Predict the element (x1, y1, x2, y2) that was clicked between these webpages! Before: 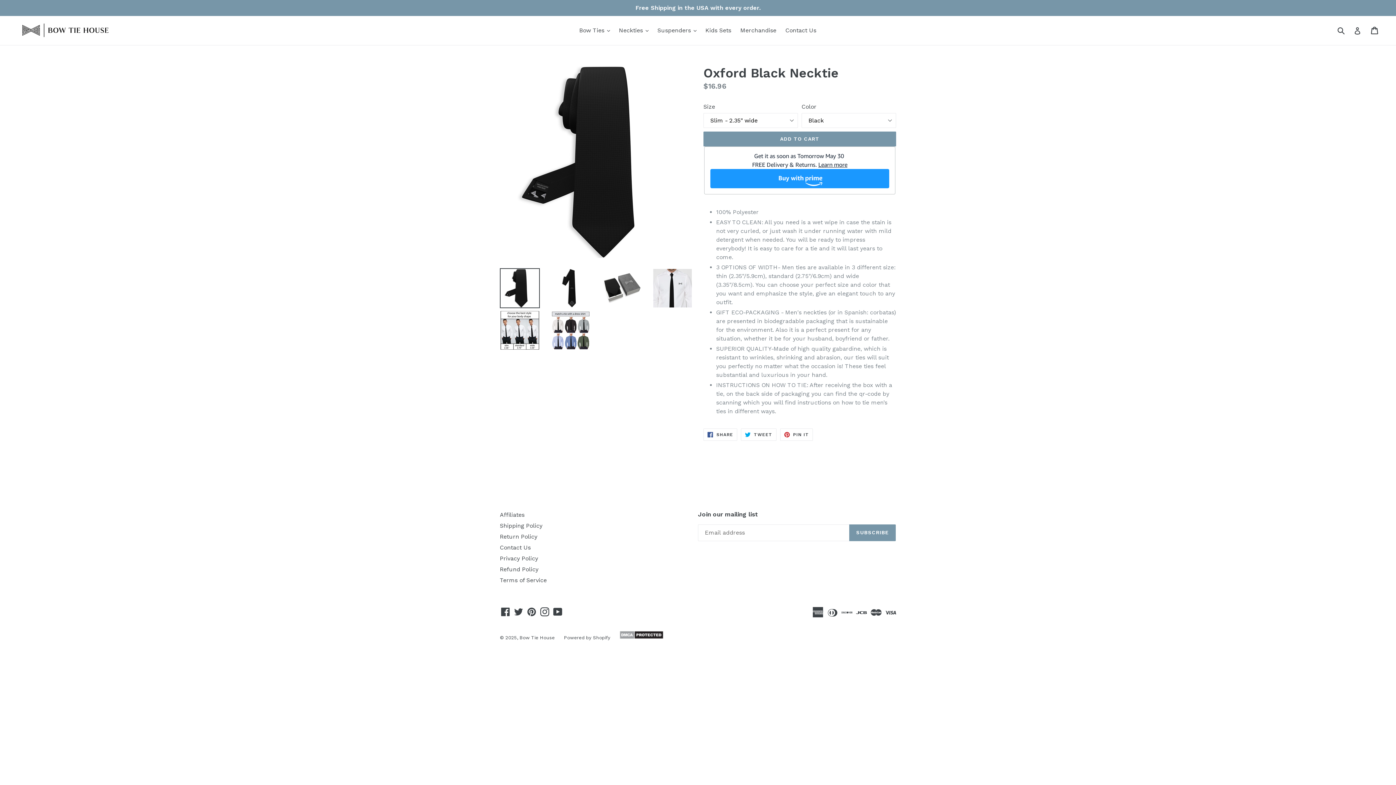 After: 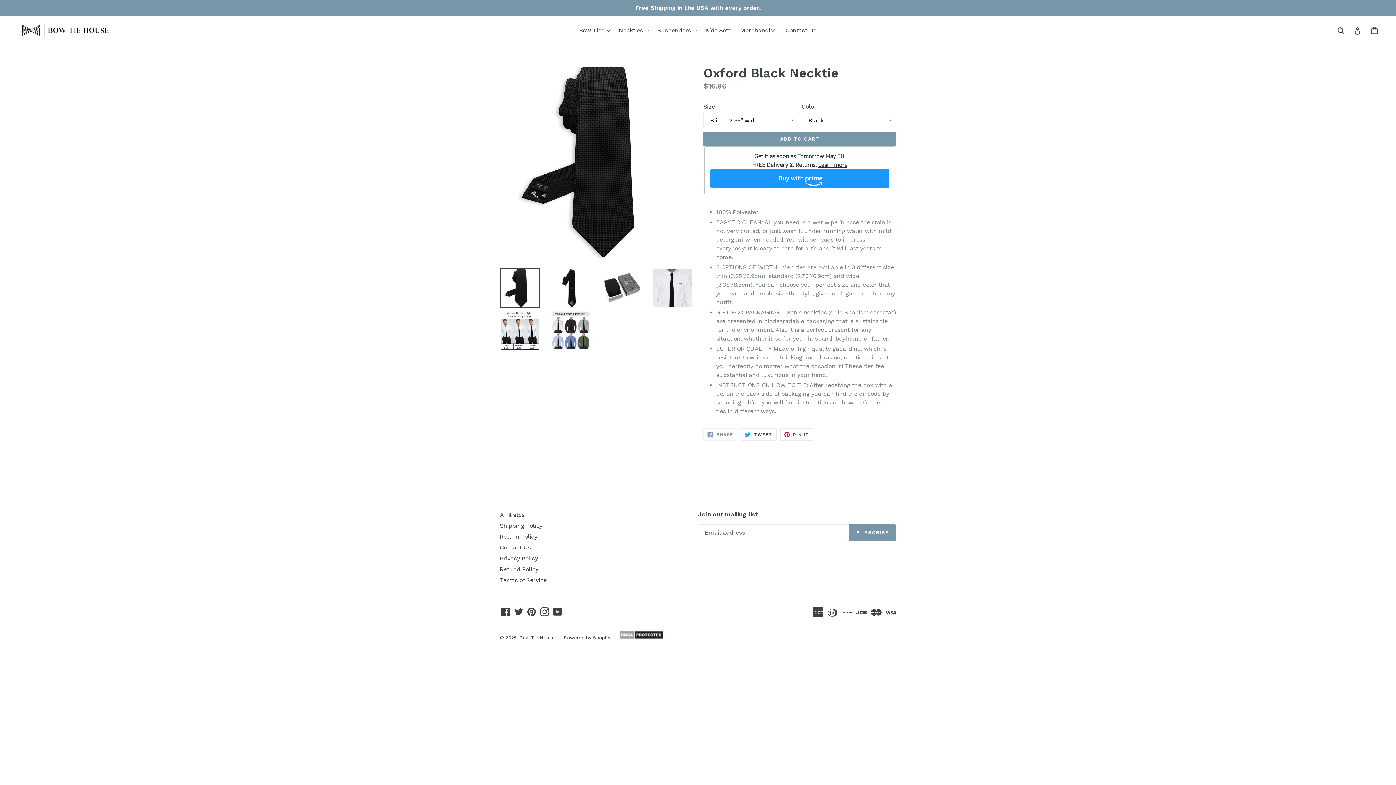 Action: bbox: (703, 428, 737, 441) label:  SHARE
SHARE ON FACEBOOK